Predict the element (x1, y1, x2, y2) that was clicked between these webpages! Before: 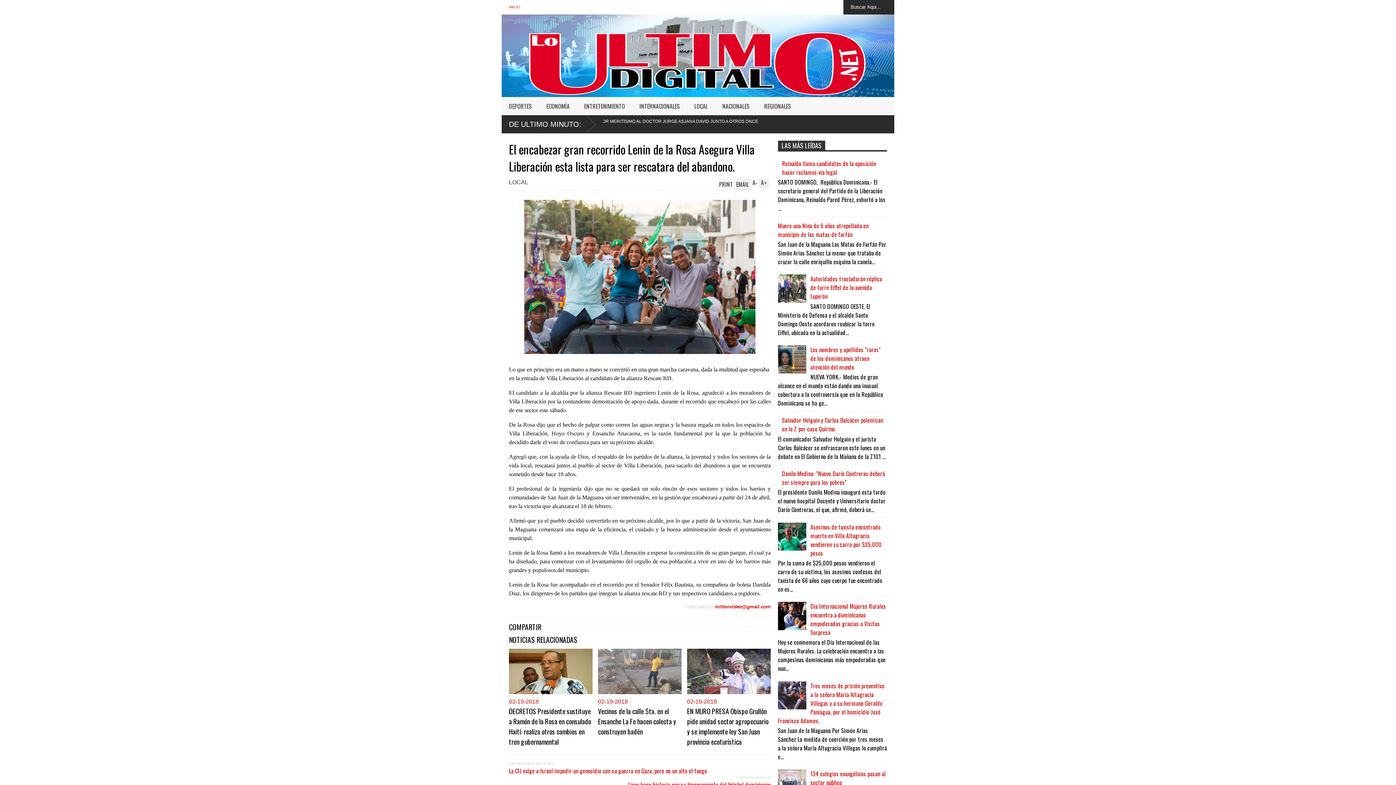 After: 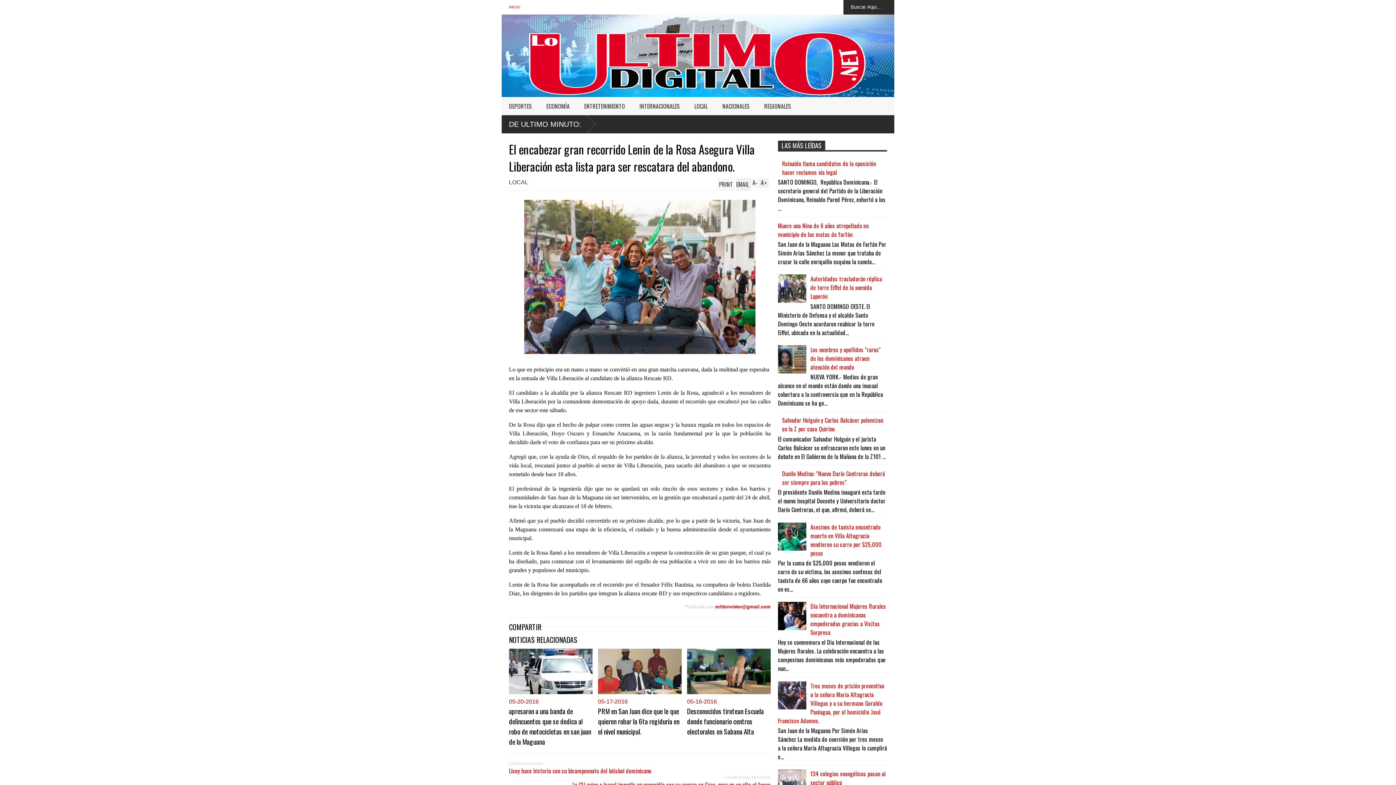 Action: label: 0 bbox: (598, 698, 601, 704)